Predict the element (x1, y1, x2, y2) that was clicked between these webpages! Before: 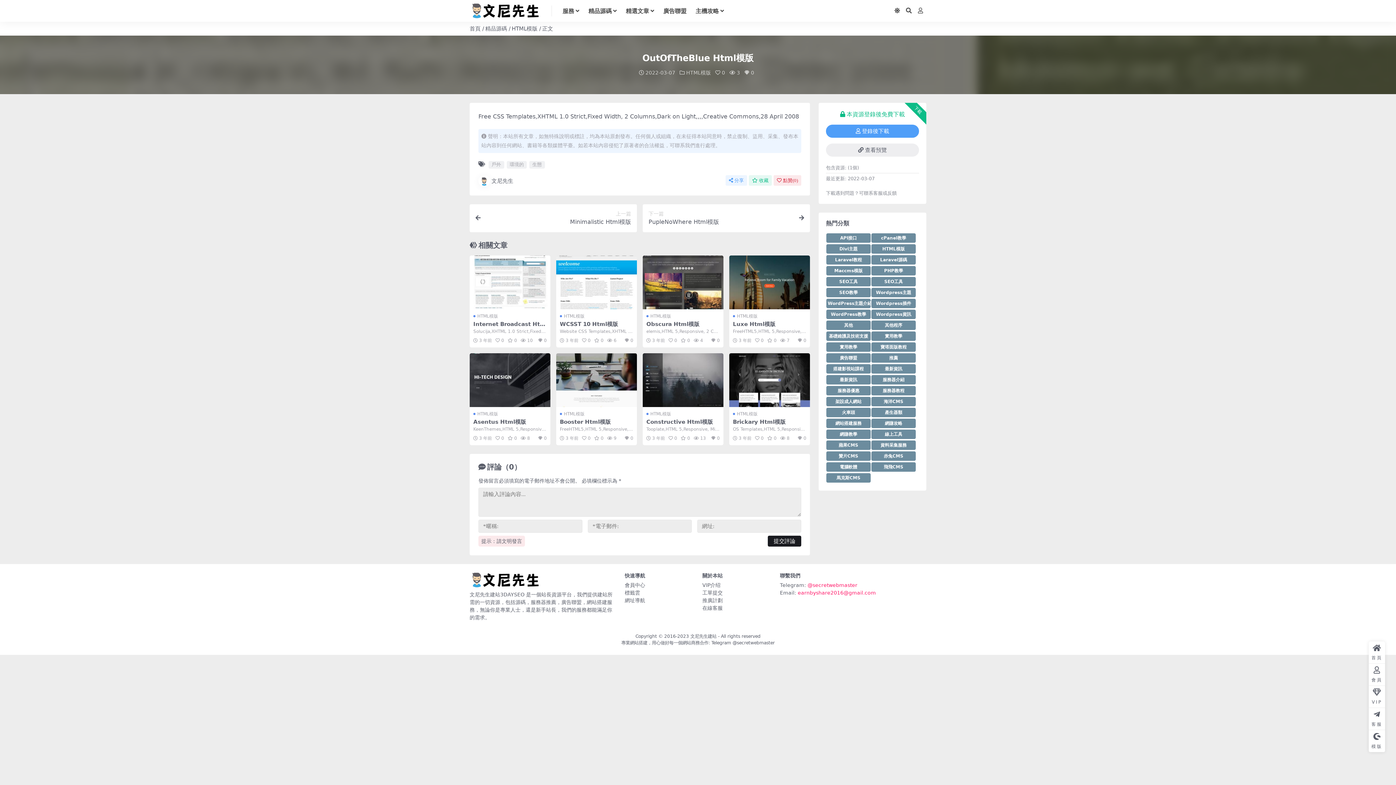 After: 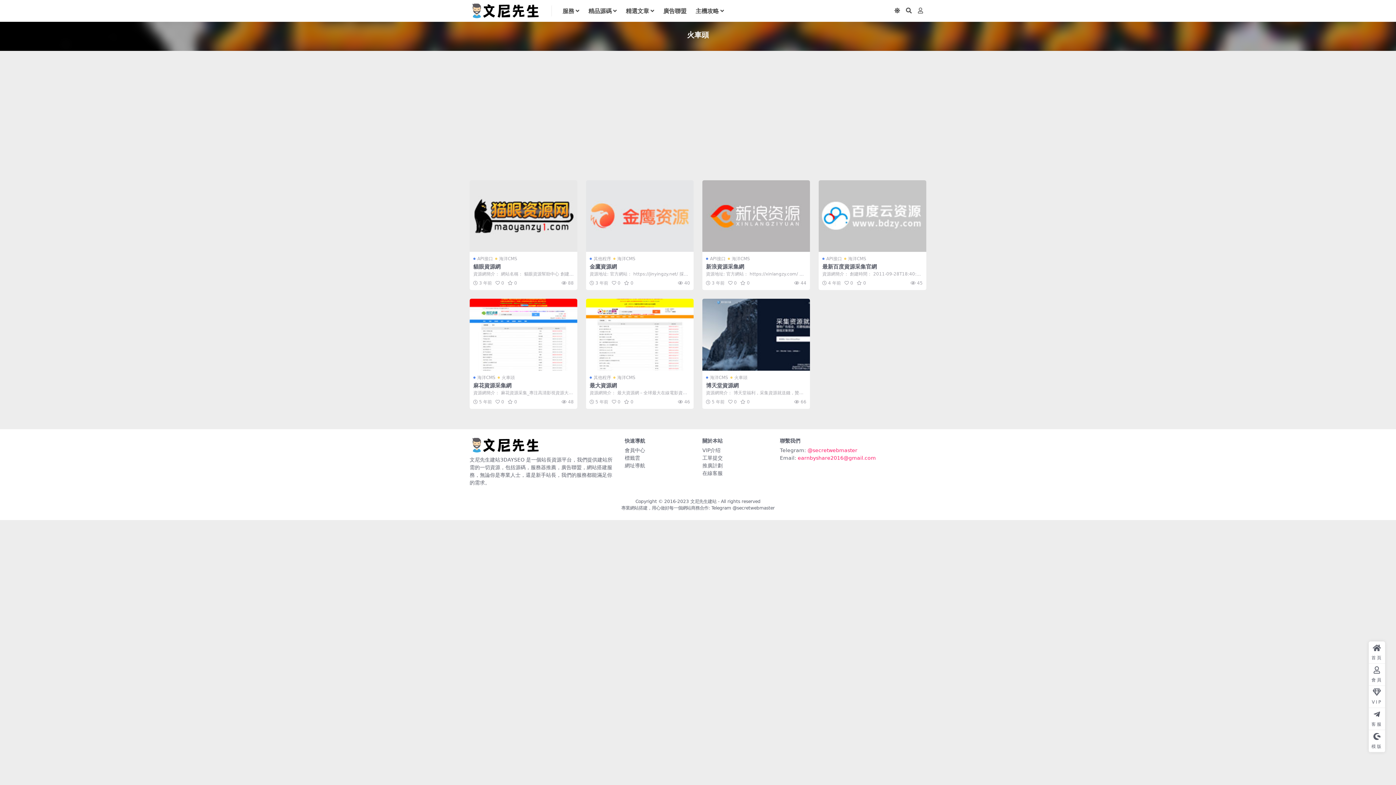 Action: bbox: (826, 408, 870, 417) label: 火車頭 (7 個項目)